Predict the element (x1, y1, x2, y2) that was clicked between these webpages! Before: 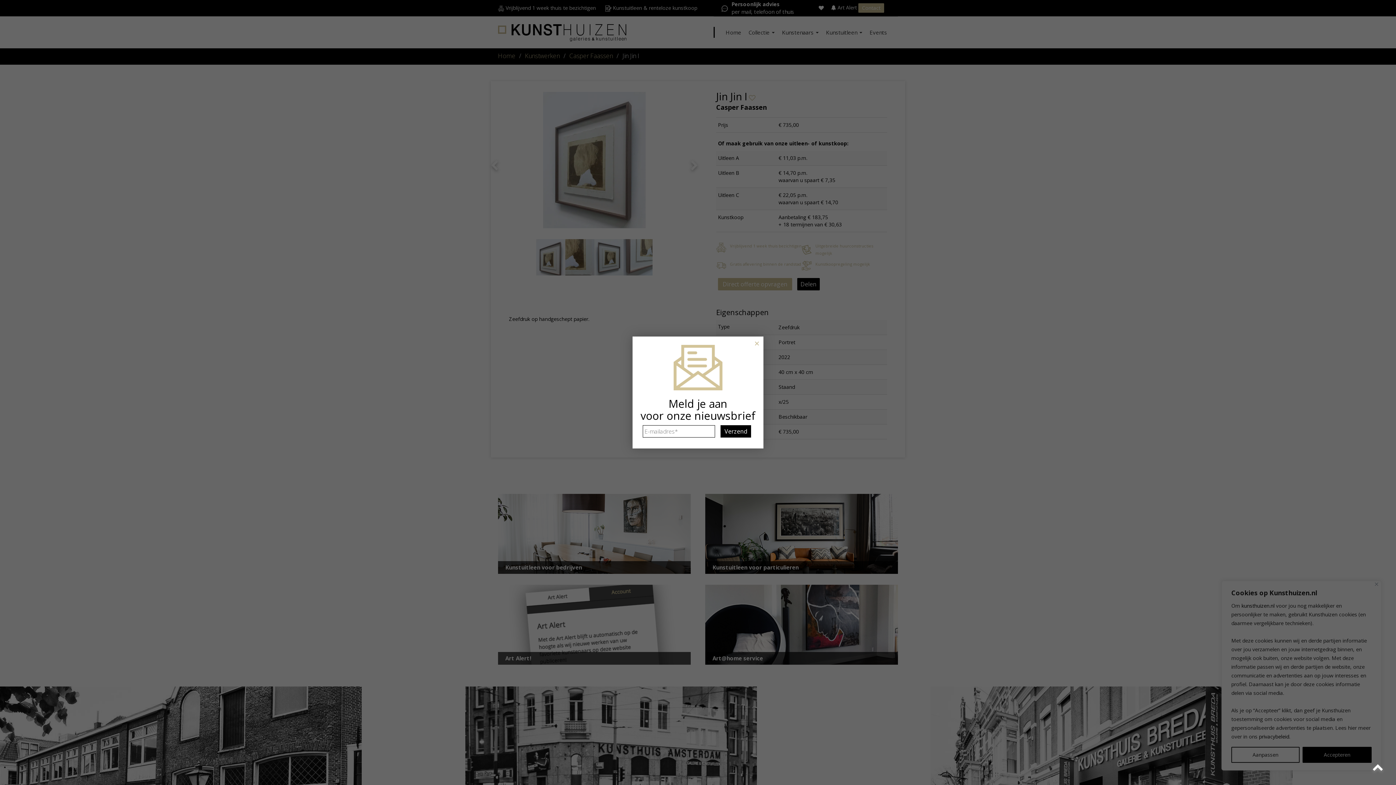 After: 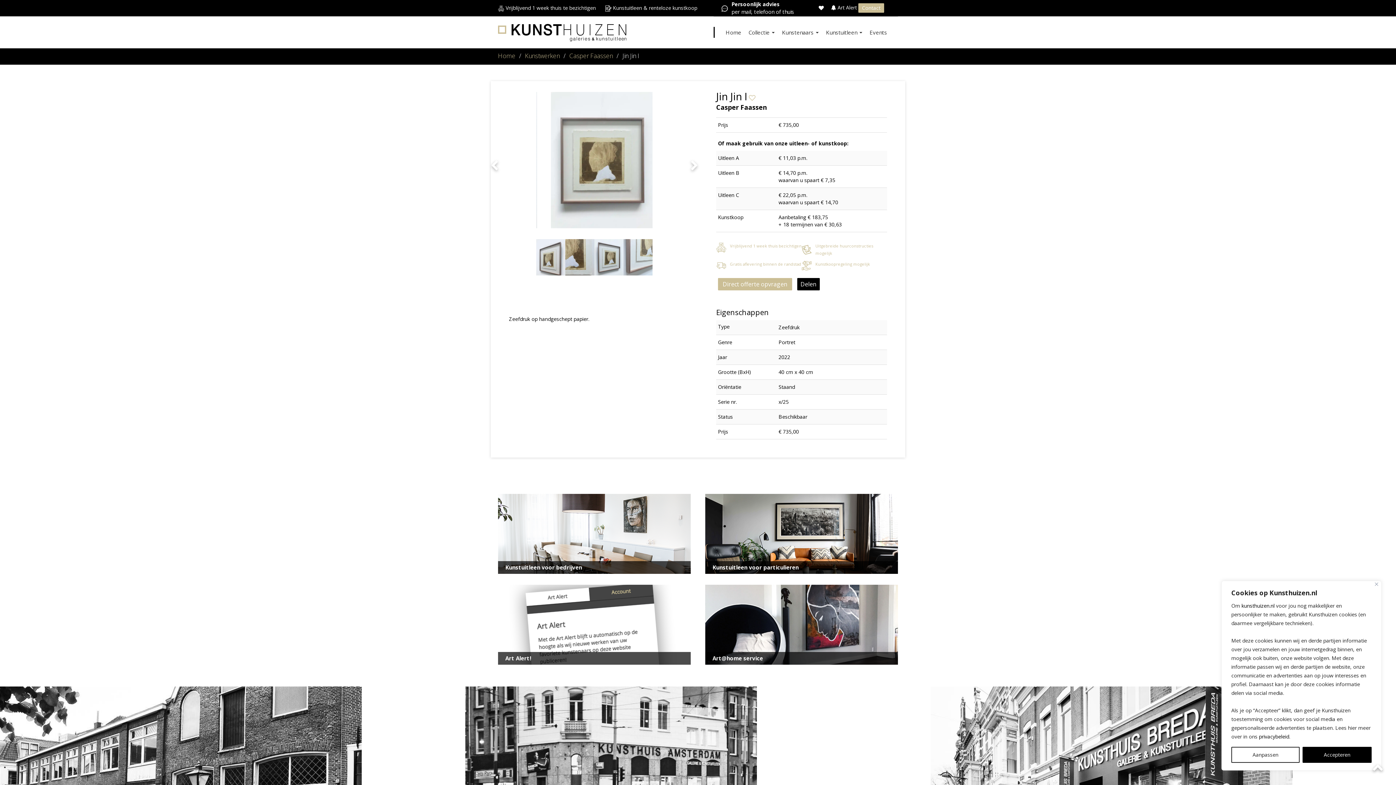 Action: bbox: (752, 338, 761, 348) label: Sluiten